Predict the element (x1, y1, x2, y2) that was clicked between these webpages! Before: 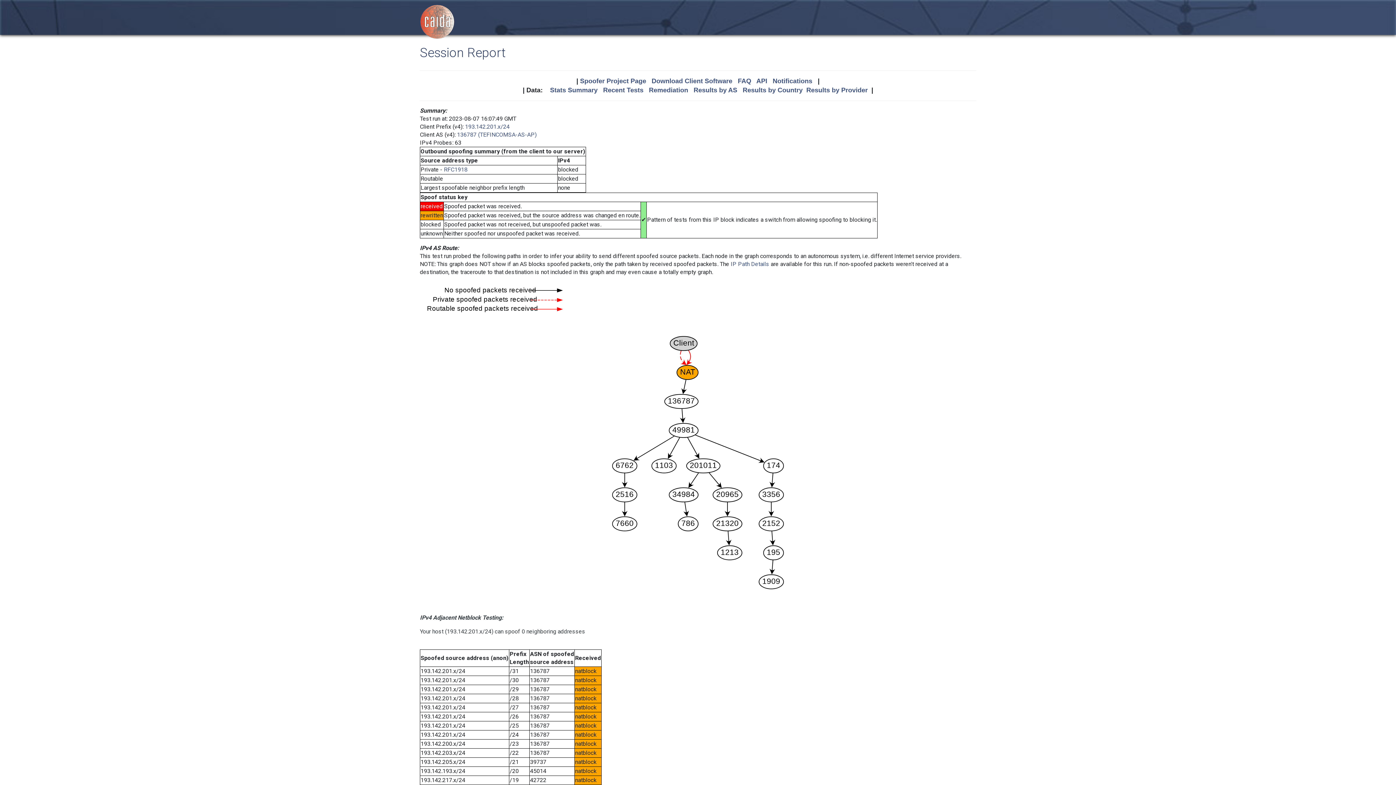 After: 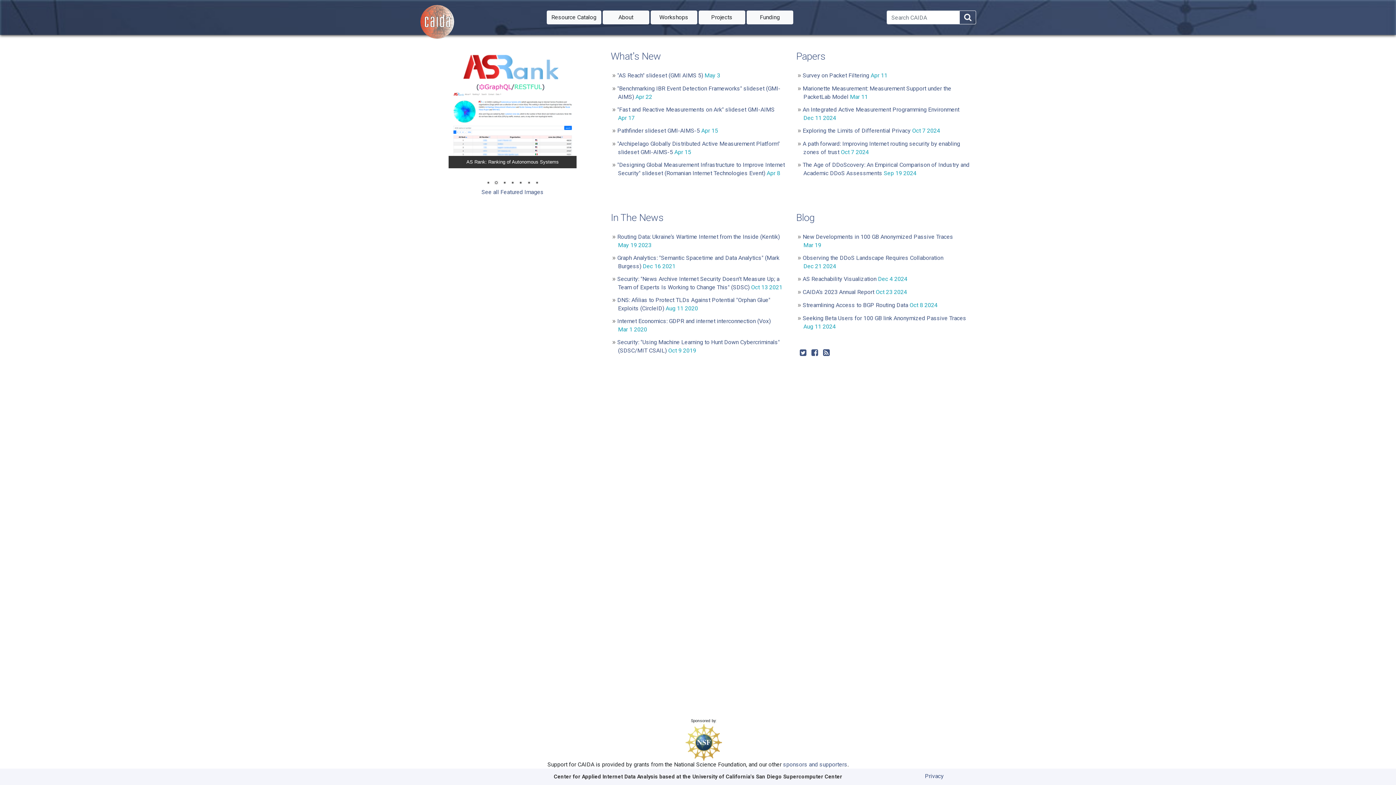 Action: bbox: (420, 4, 454, 39)